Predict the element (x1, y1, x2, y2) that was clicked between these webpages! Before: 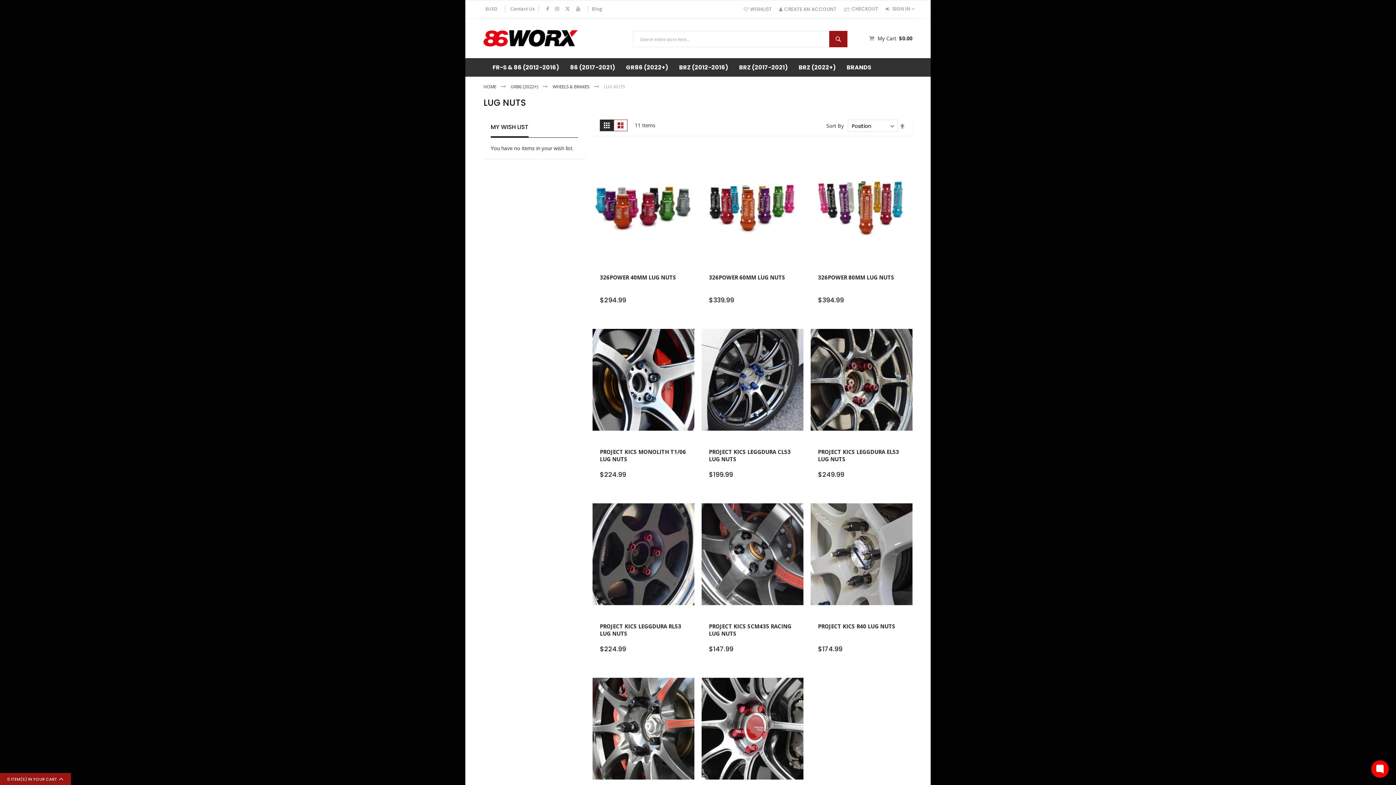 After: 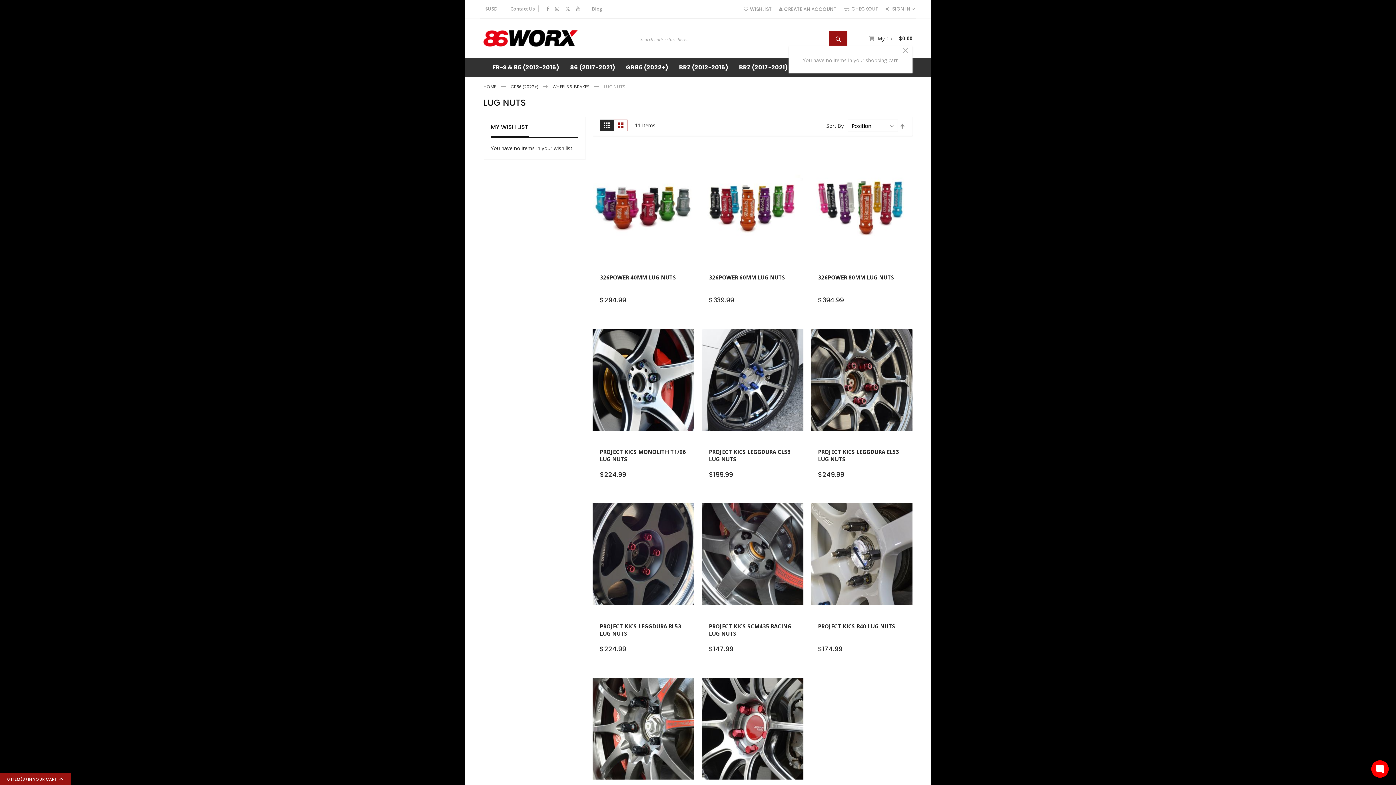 Action: label:  My Cart $0.00 bbox: (869, 31, 912, 46)